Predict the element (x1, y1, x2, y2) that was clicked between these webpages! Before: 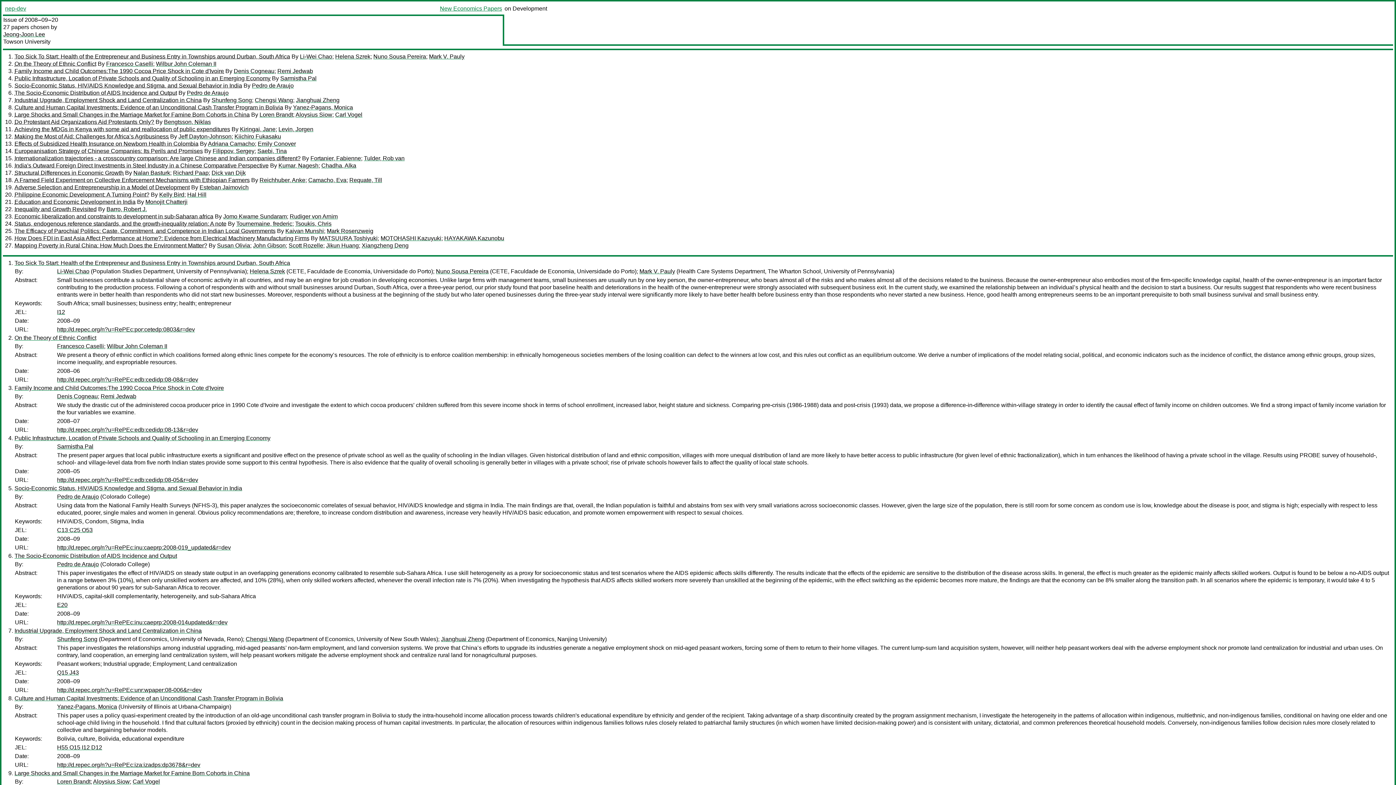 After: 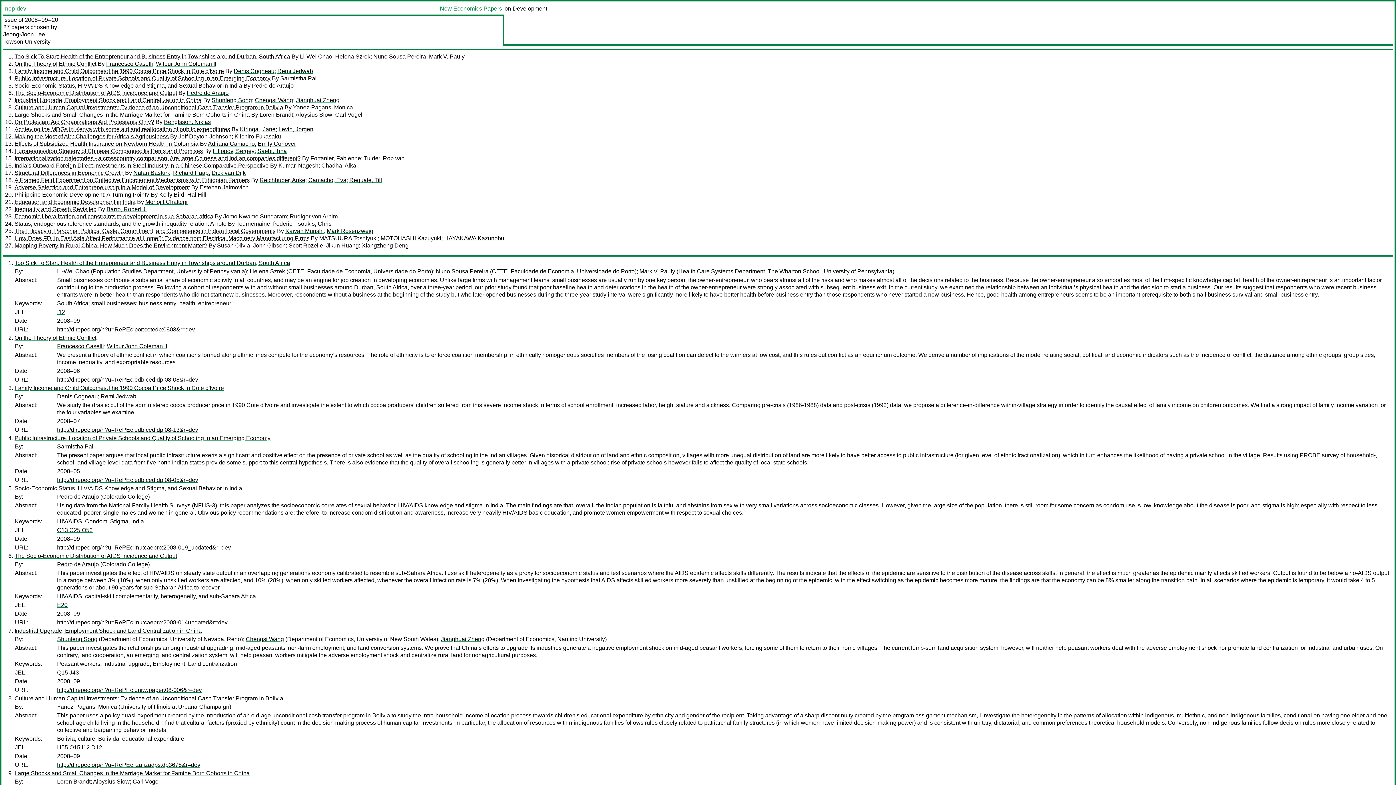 Action: bbox: (14, 68, 224, 74) label: Family Income and Child Outcomes:The 1990 Cocoa Price Shock in Cote d'Ivoire